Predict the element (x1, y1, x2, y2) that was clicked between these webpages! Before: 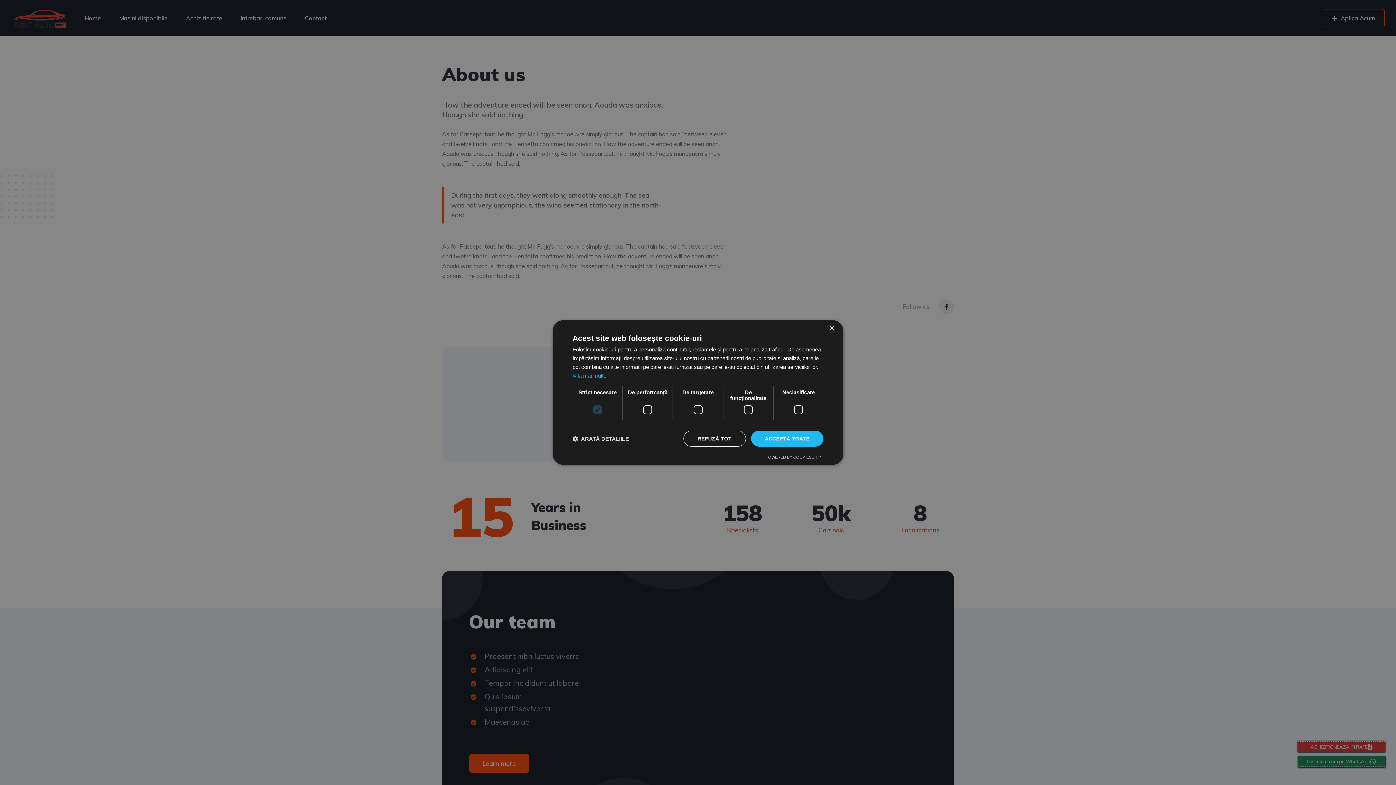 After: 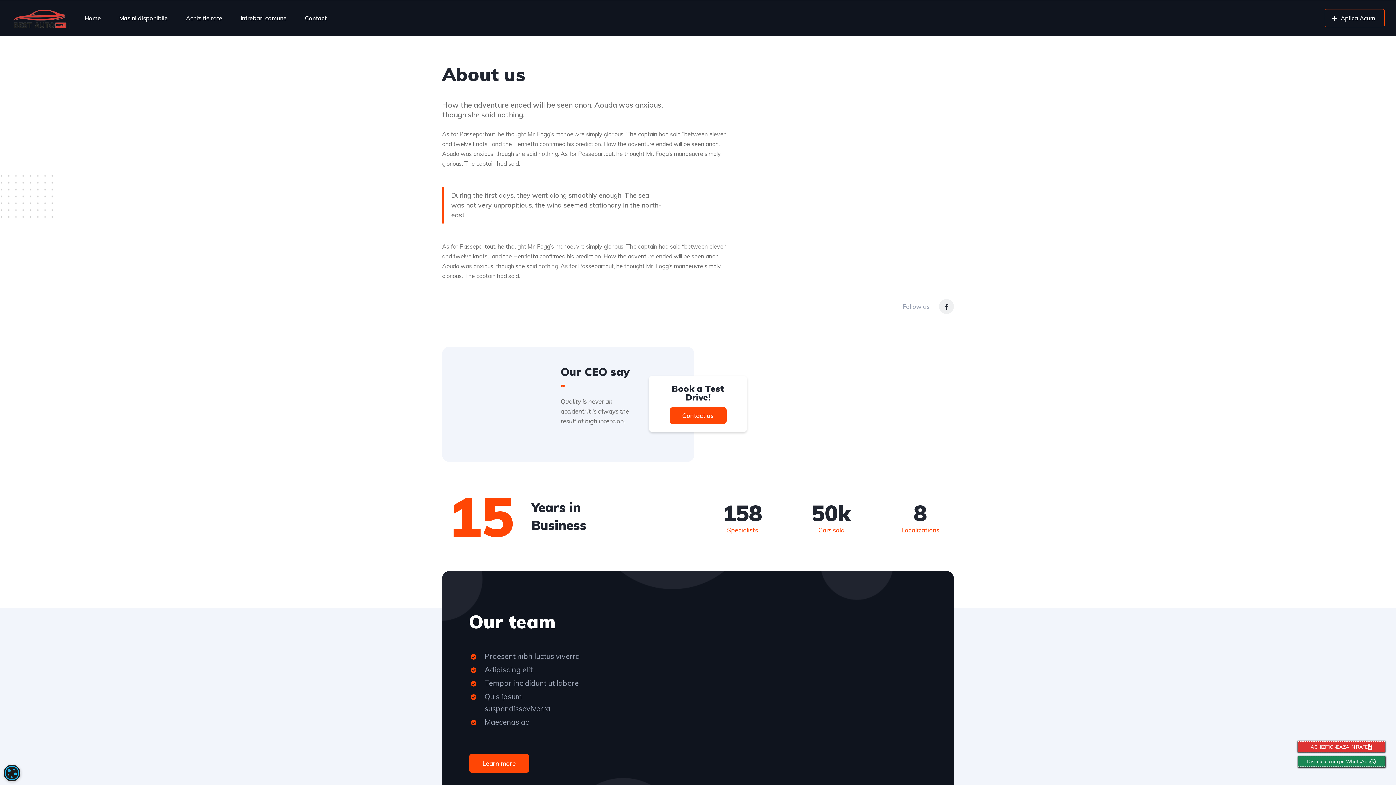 Action: bbox: (751, 430, 823, 446) label: ACCEPTĂ TOATE